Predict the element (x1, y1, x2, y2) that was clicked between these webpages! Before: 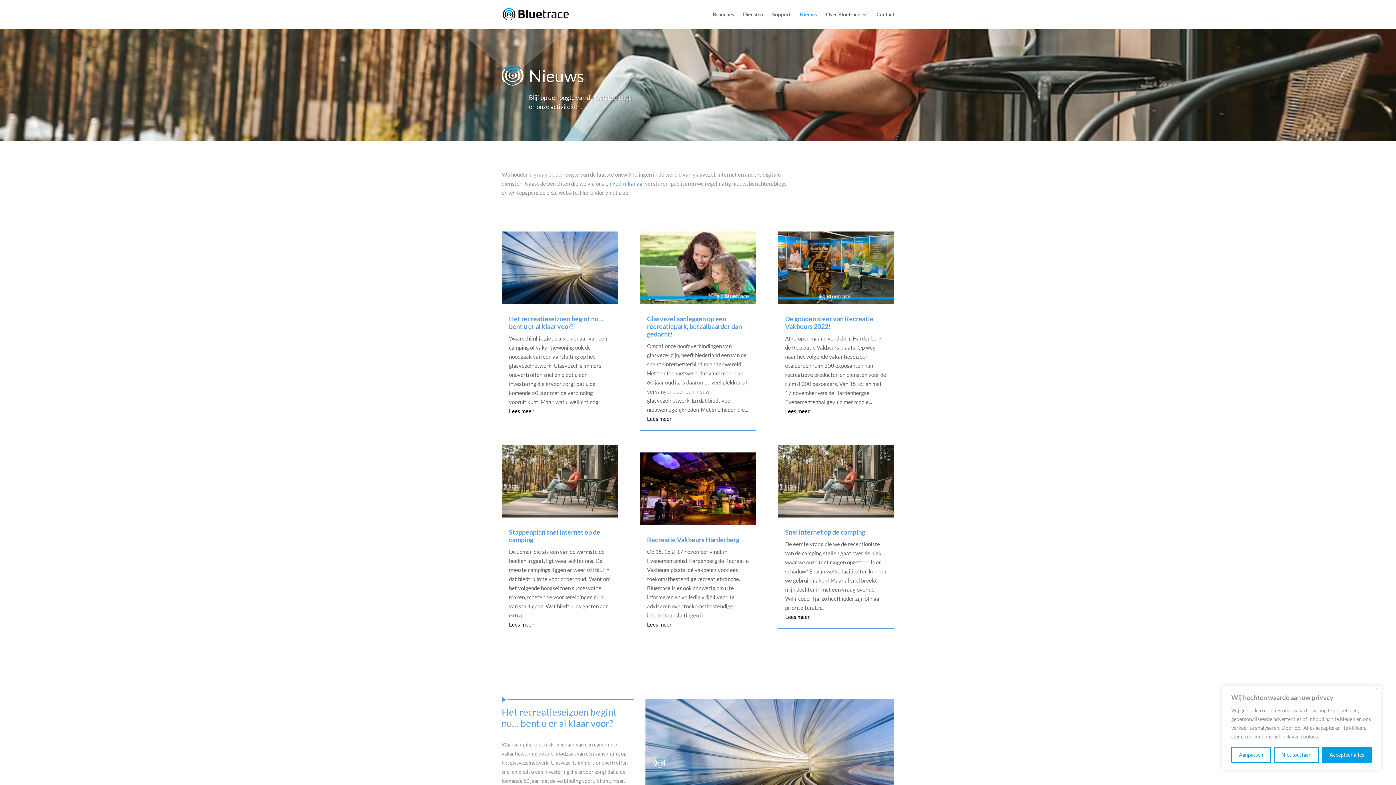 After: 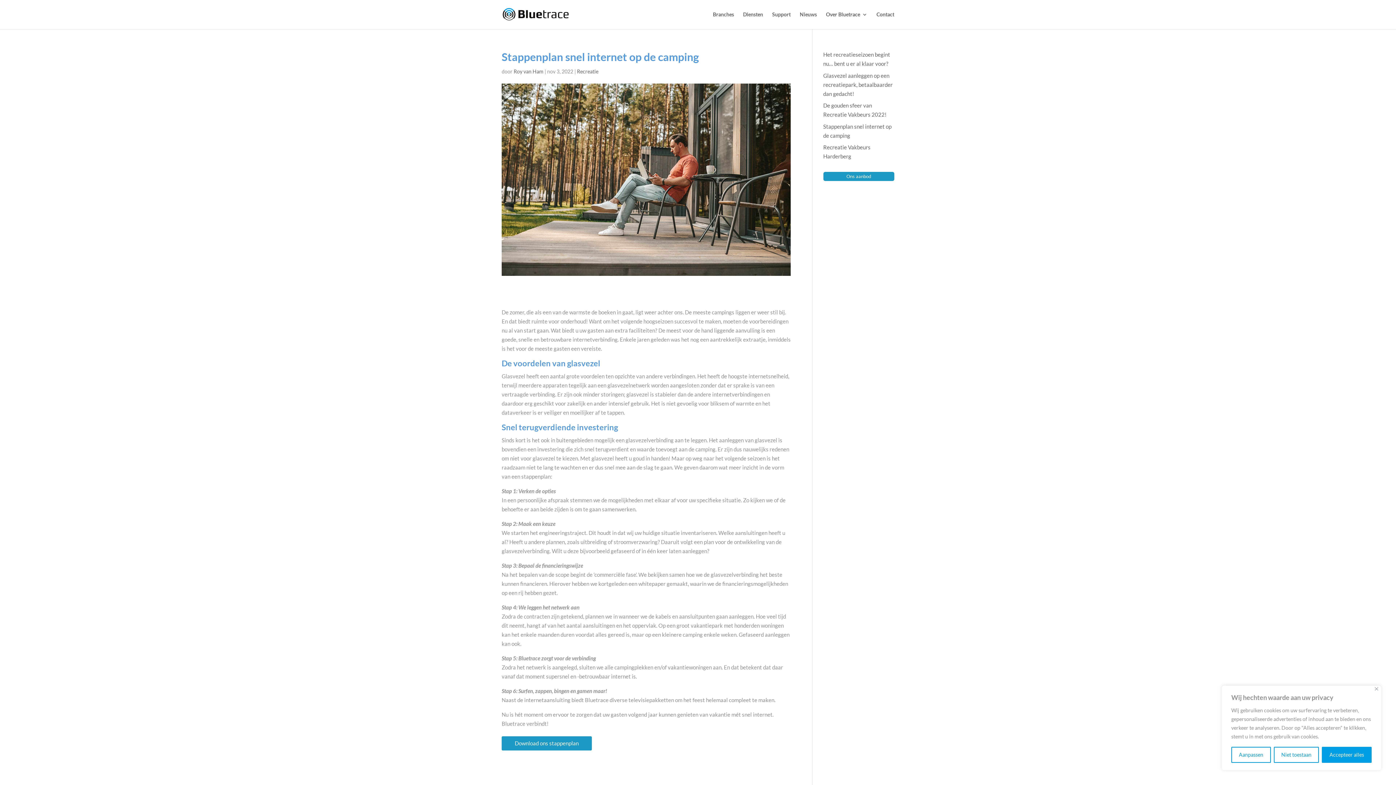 Action: bbox: (509, 621, 533, 627) label: Lees meer